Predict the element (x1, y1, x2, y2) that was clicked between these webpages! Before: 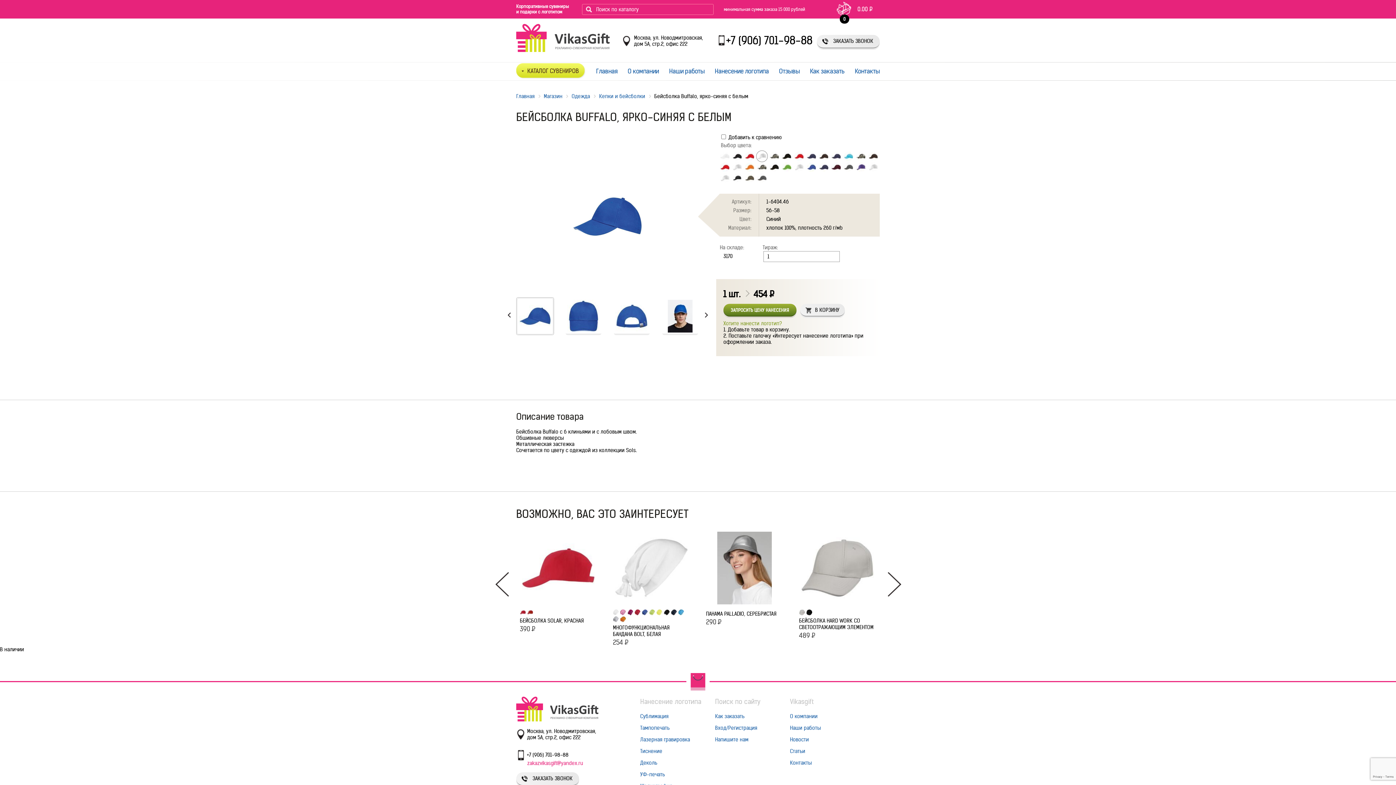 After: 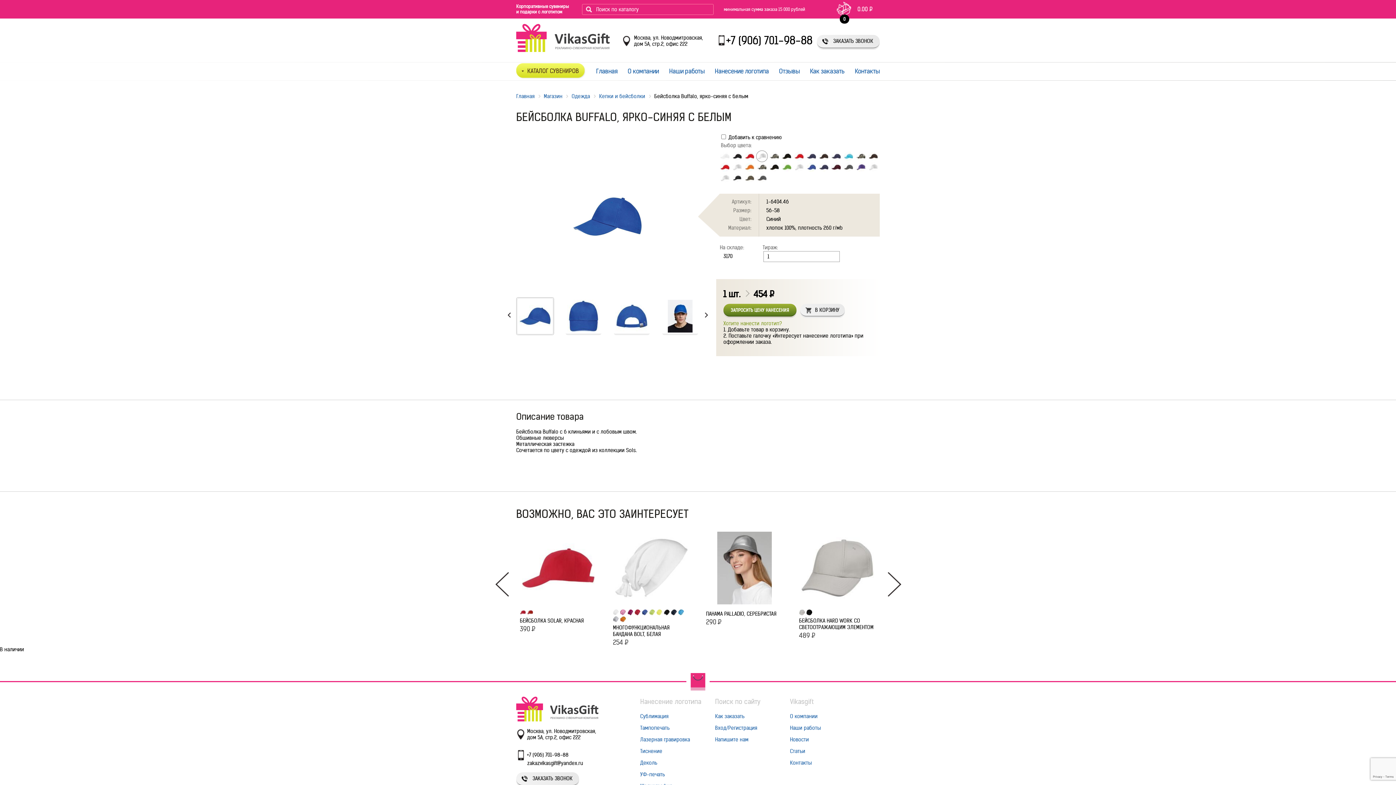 Action: label: zakazvikasgift@yandex.ru bbox: (527, 760, 583, 766)